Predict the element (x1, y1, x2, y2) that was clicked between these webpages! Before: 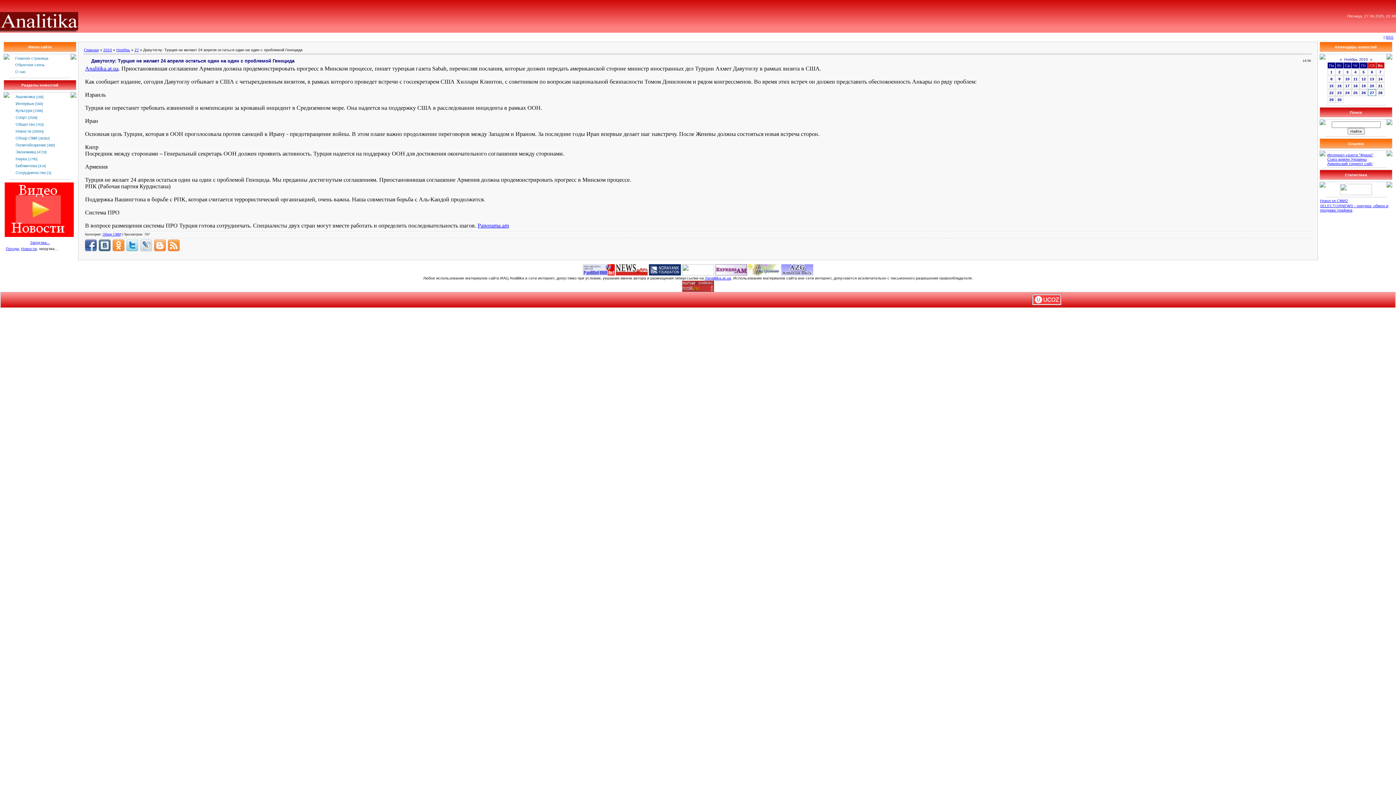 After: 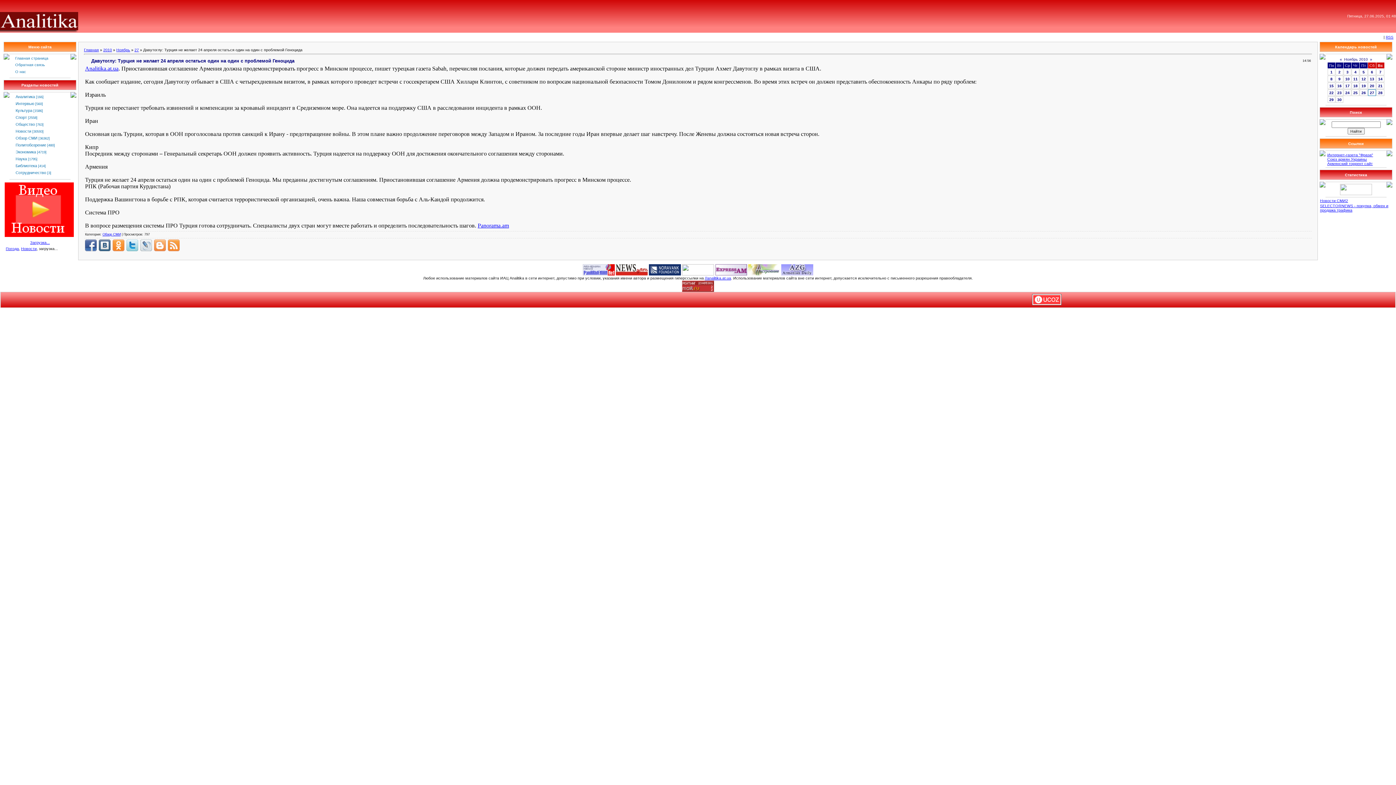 Action: bbox: (154, 239, 165, 251)